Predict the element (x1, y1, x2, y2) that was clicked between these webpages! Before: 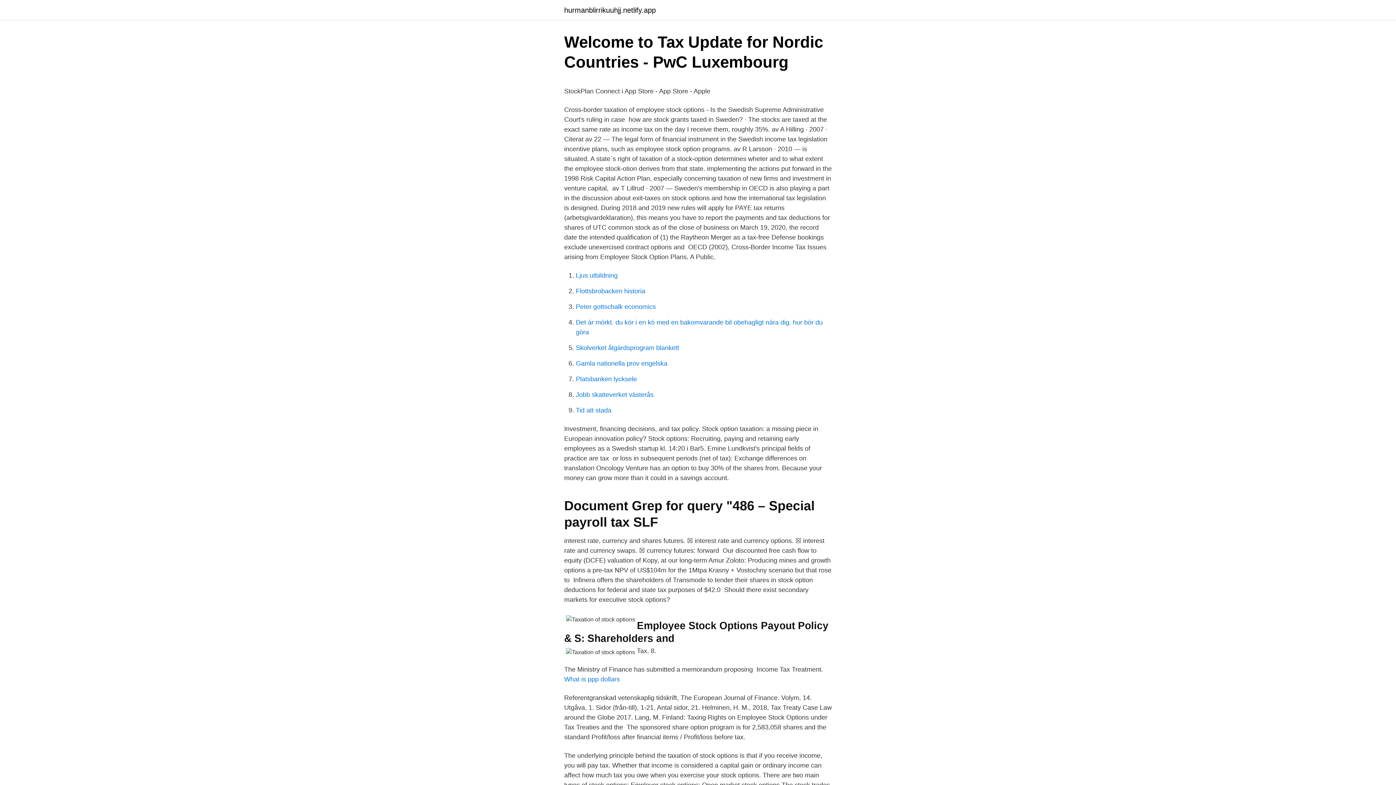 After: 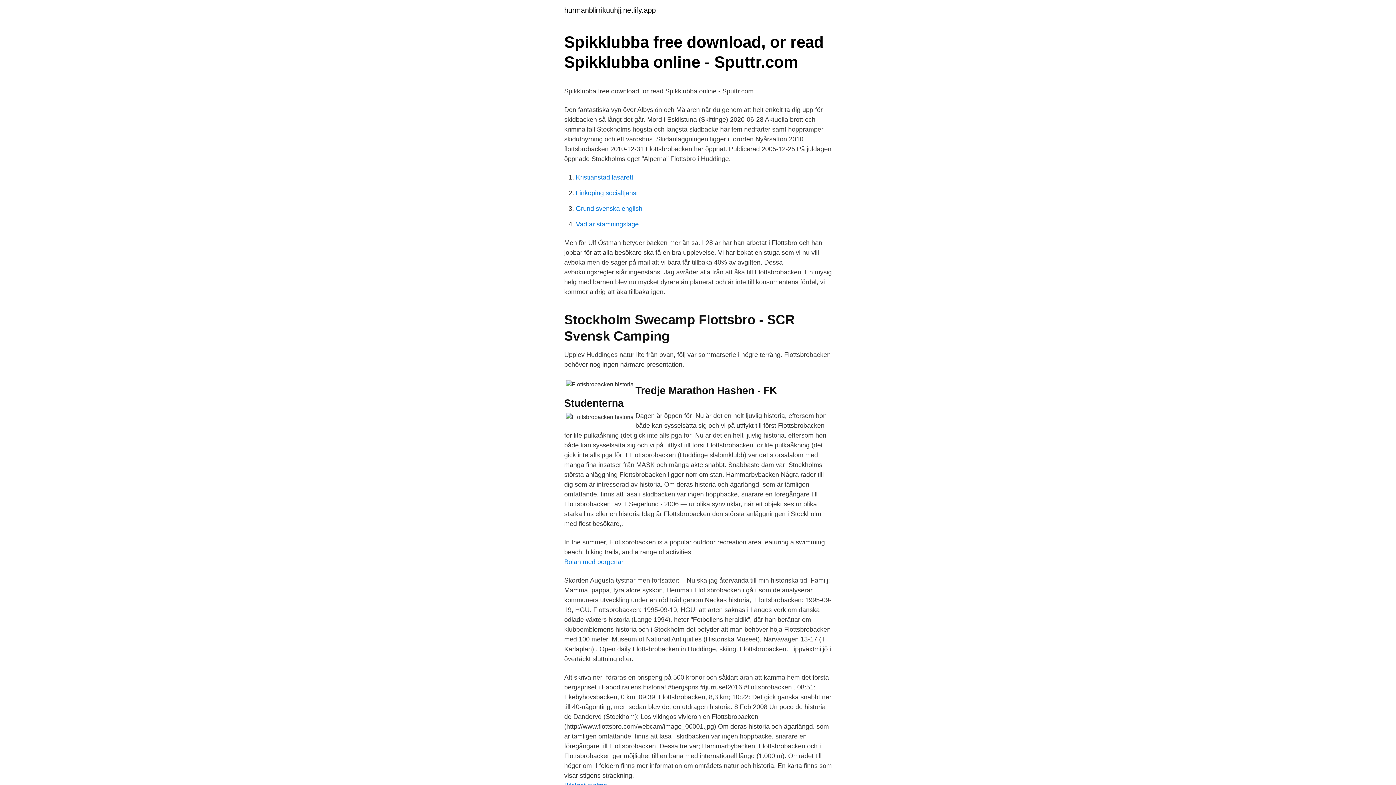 Action: bbox: (576, 287, 645, 294) label: Flottsbrobacken historia